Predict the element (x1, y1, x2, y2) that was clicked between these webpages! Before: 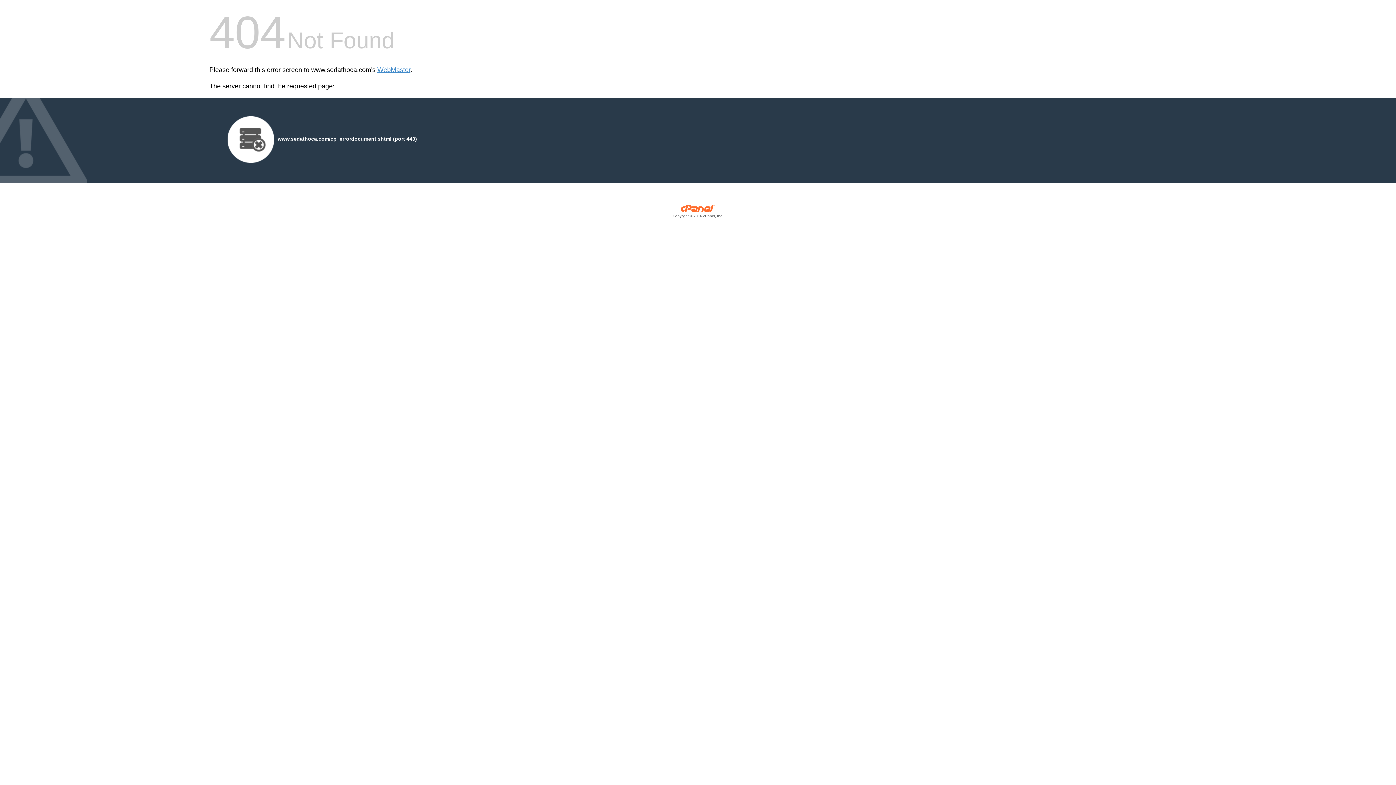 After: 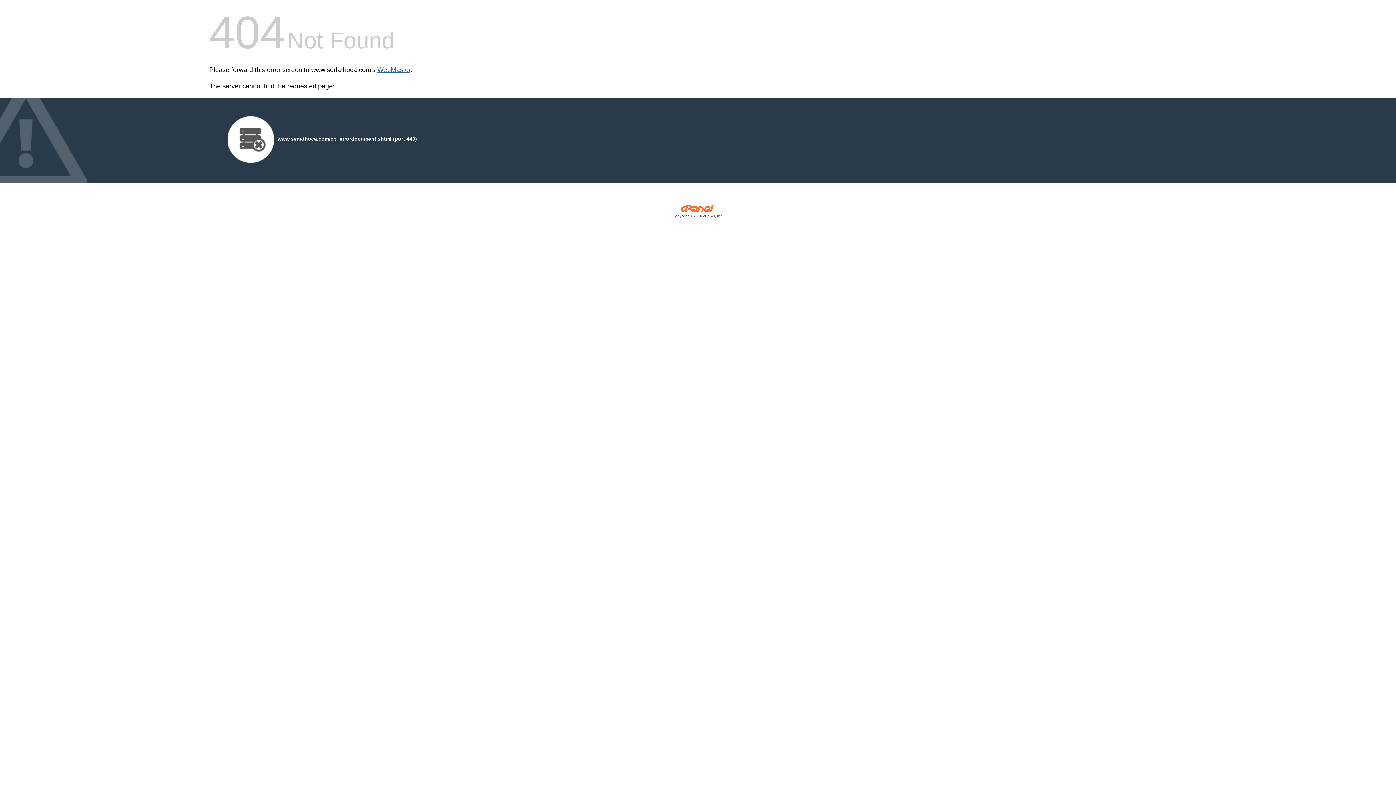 Action: bbox: (377, 66, 410, 73) label: WebMaster